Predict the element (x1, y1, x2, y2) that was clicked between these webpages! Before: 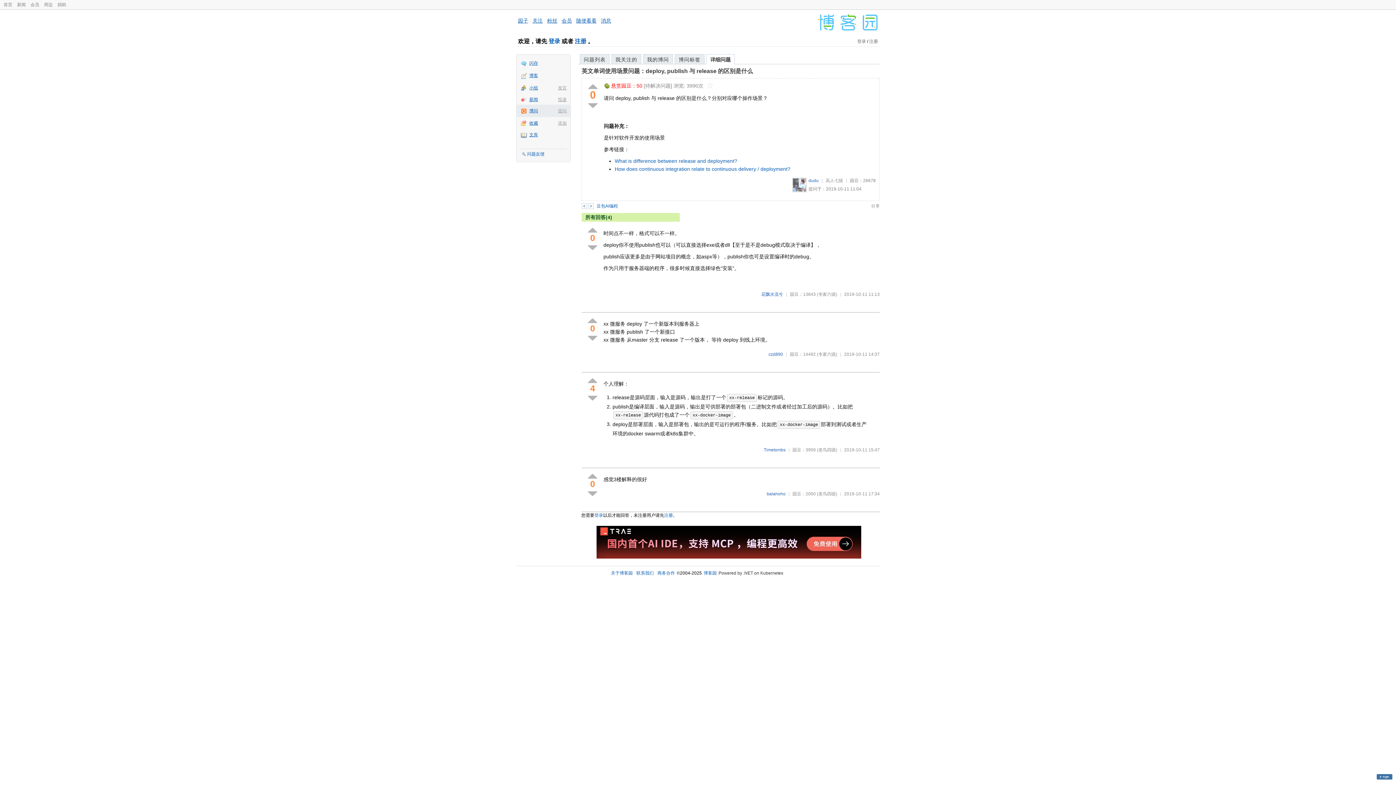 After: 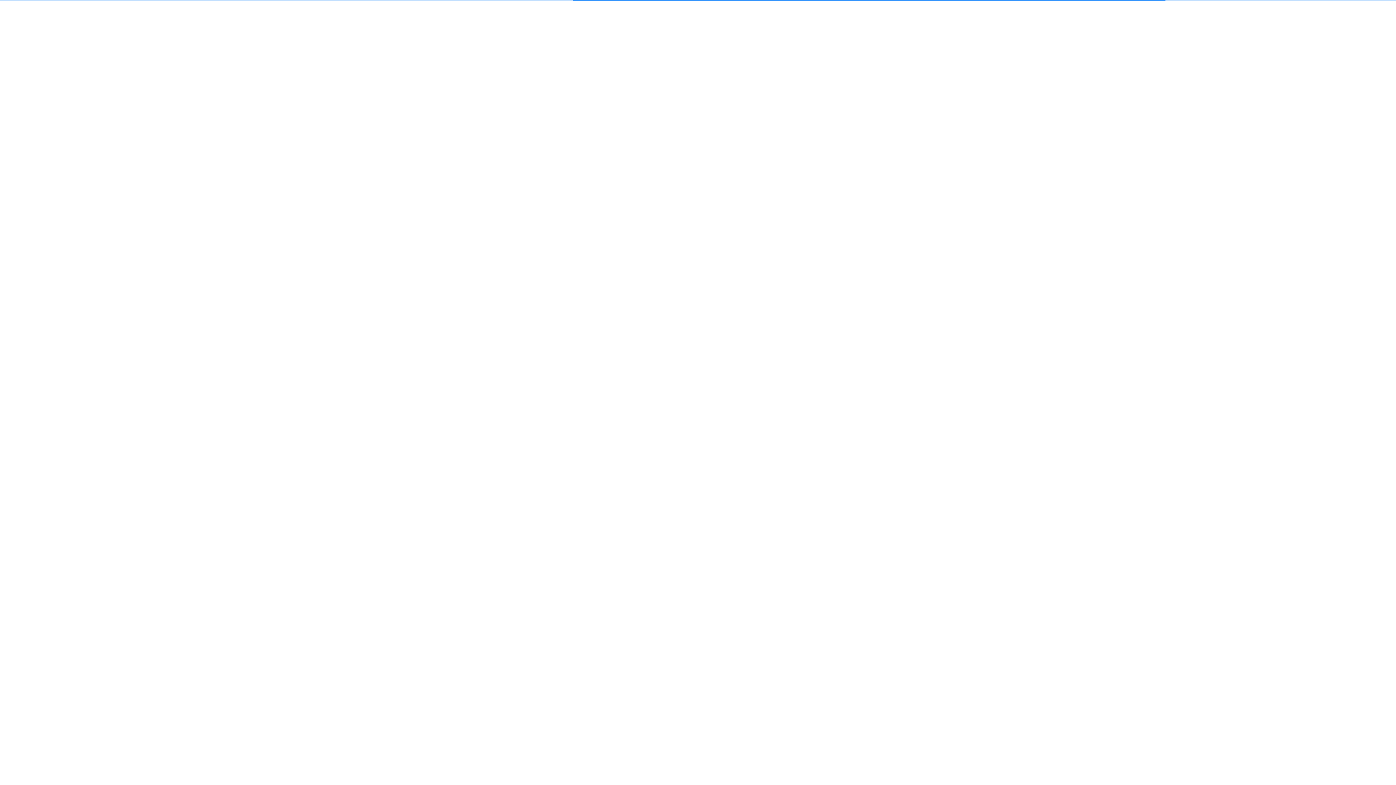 Action: label: 我关注的 bbox: (611, 54, 641, 64)